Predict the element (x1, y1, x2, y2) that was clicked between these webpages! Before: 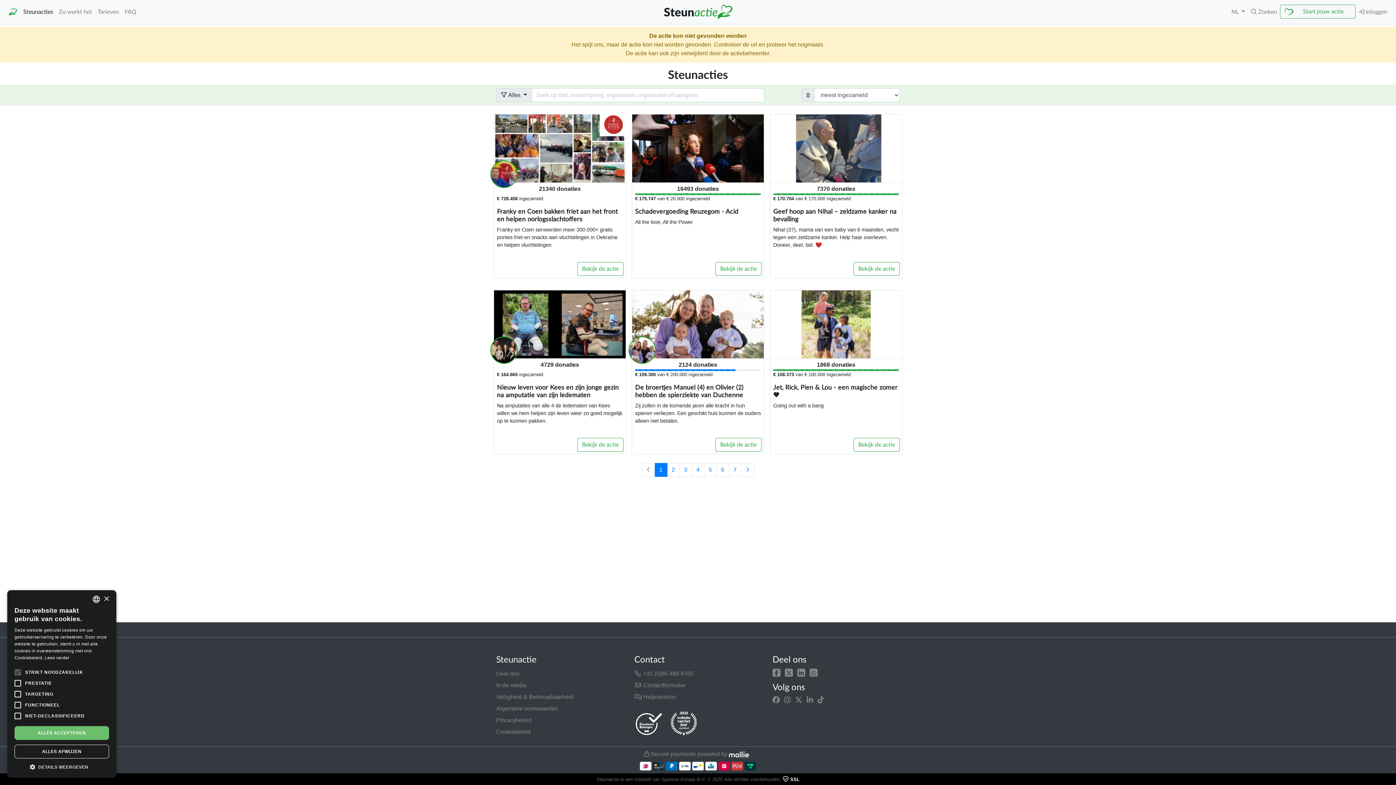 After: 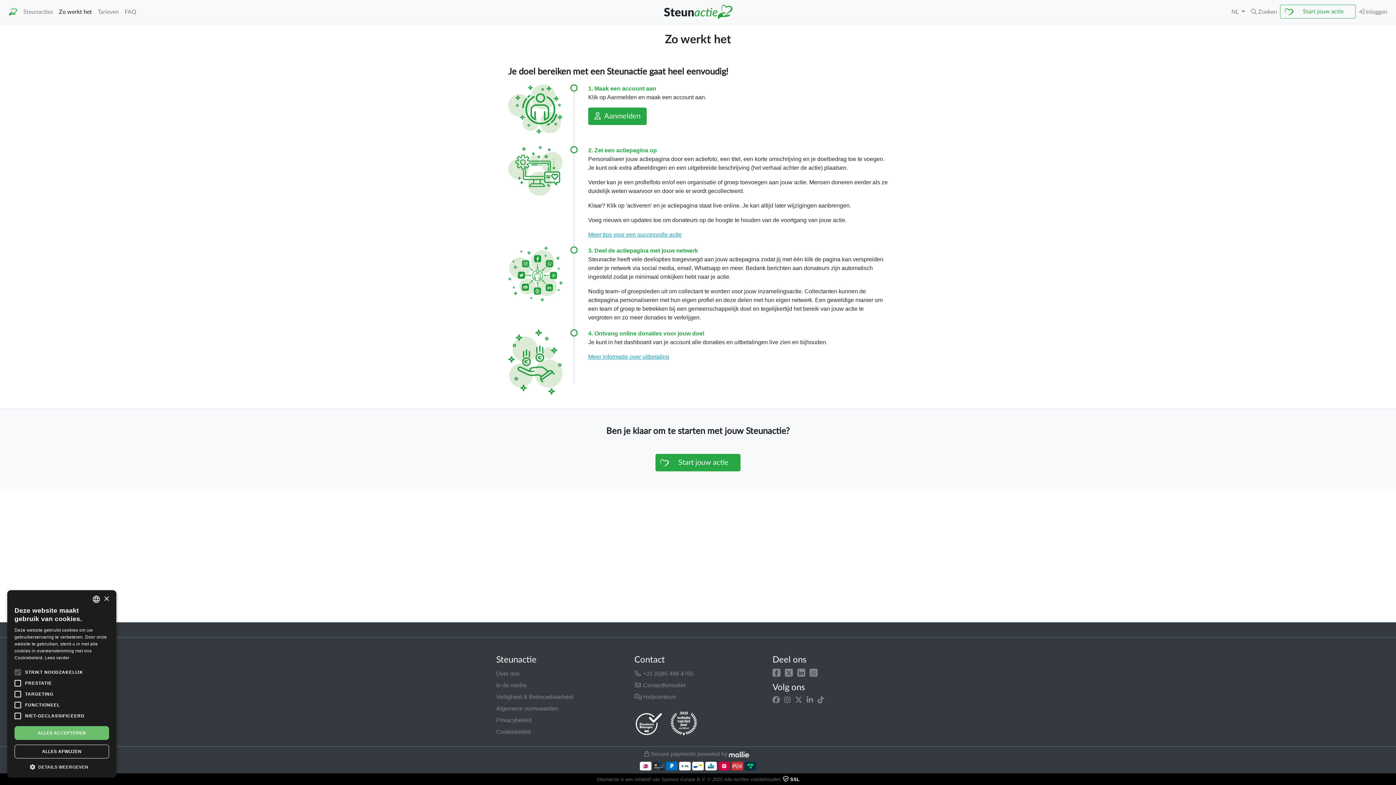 Action: label: Zo werkt het bbox: (56, 4, 94, 19)